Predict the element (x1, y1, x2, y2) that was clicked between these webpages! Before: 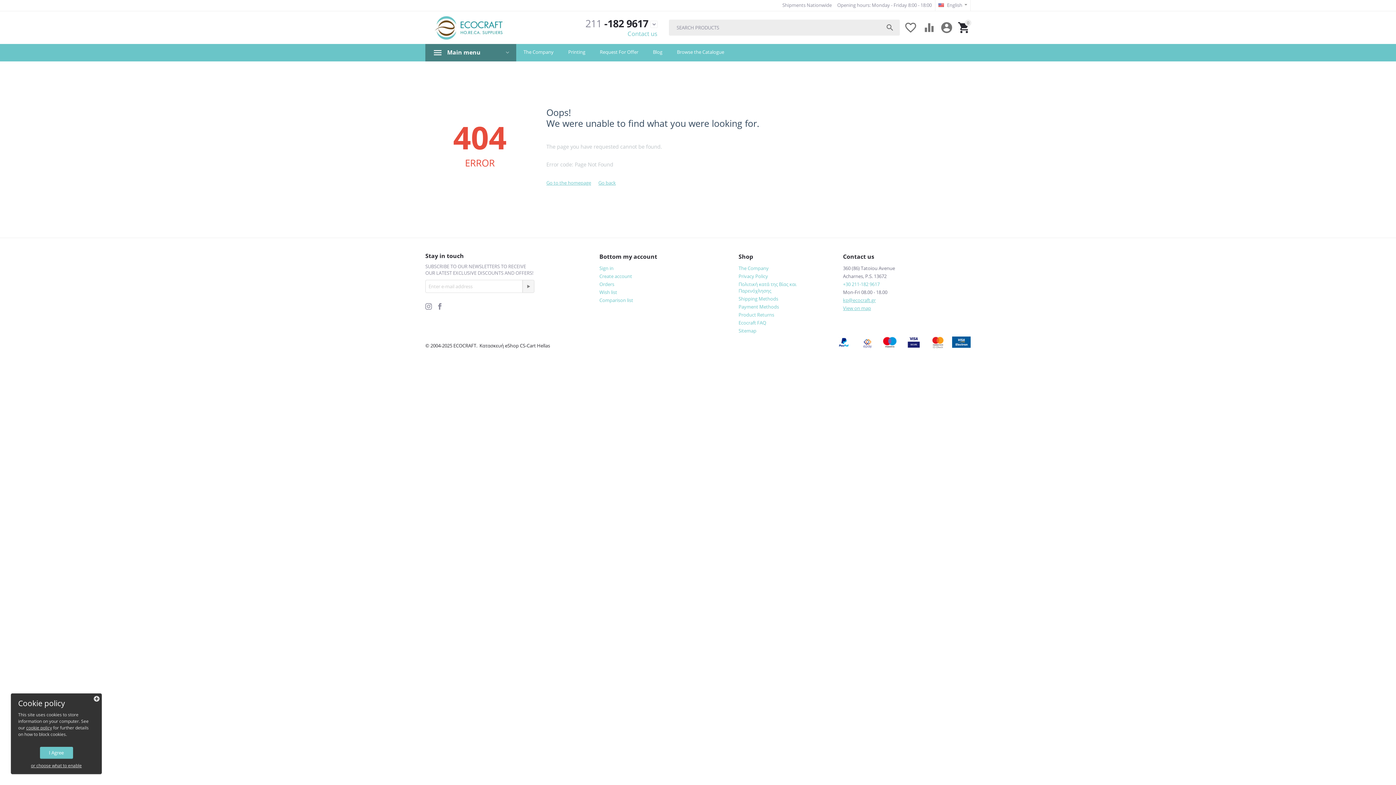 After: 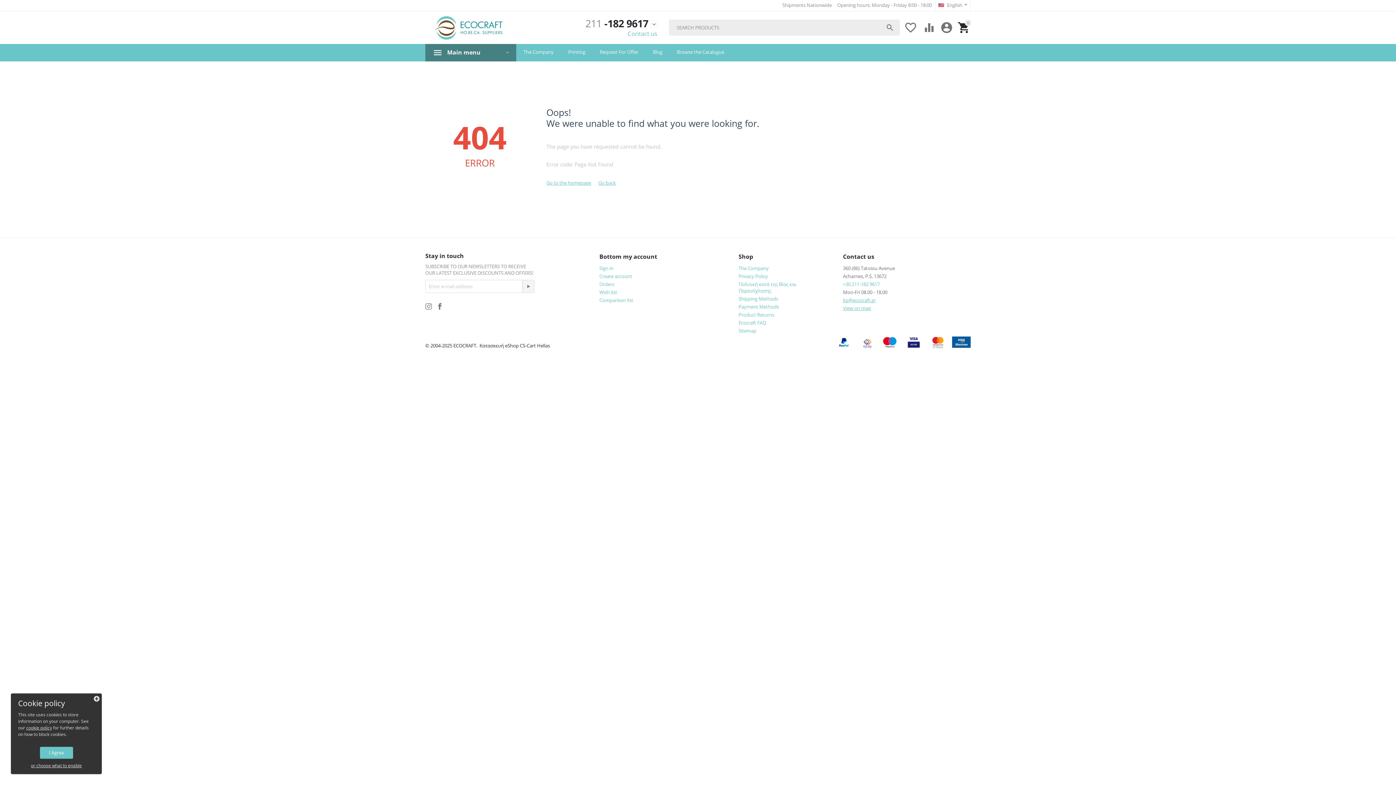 Action: bbox: (436, 302, 443, 310)